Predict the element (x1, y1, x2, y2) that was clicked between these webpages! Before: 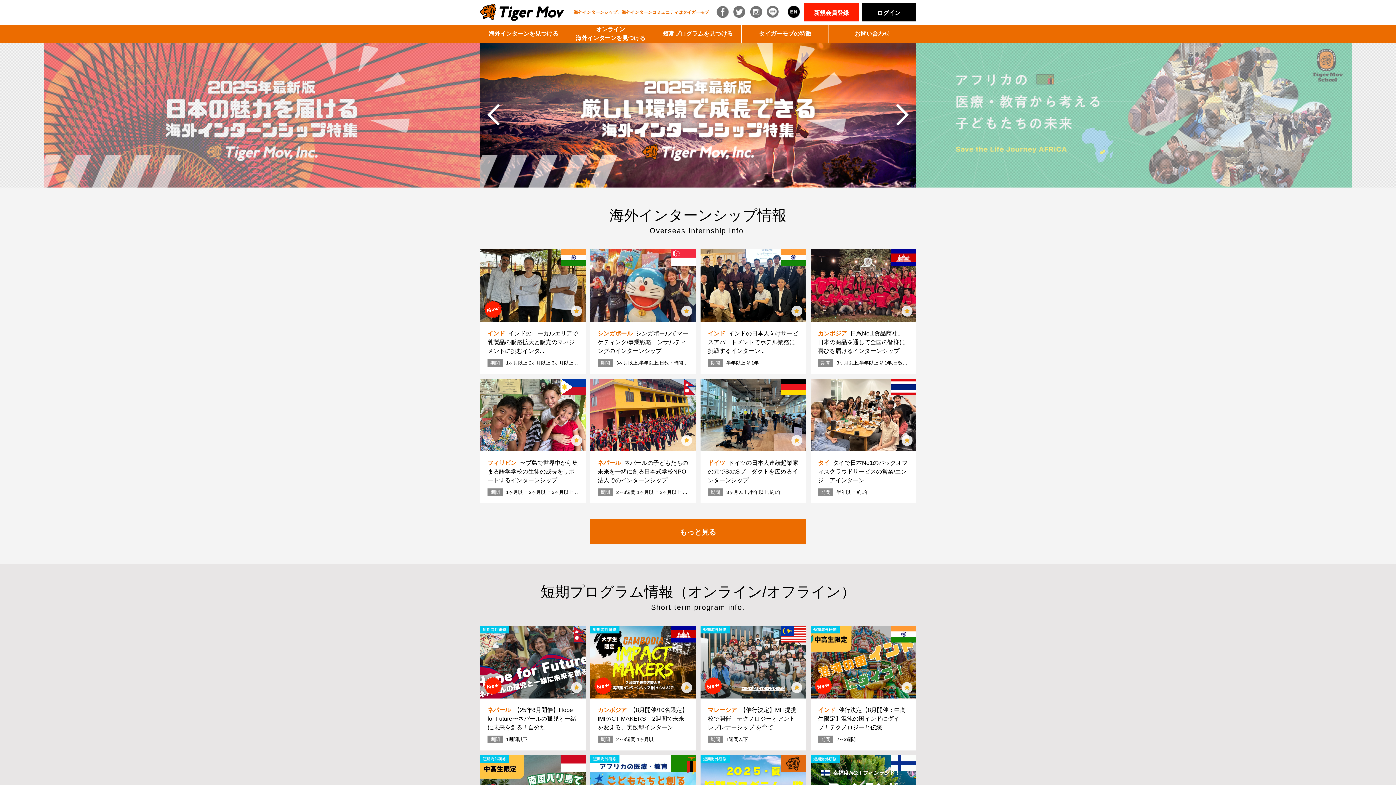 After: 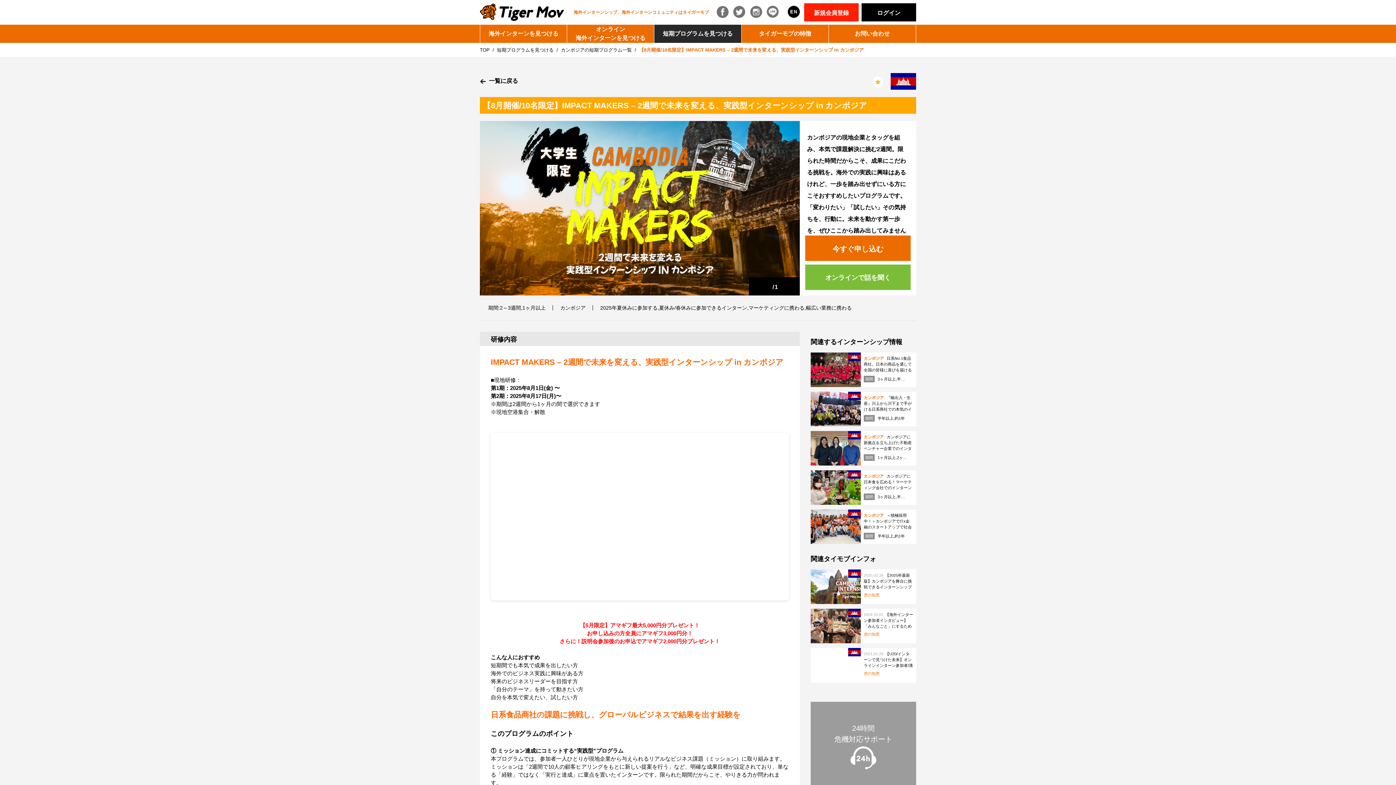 Action: bbox: (590, 626, 696, 750) label: カンボジア 【8月開催/10名限定】IMPACT MAKERS – 2週間で未来を変える、実践型インターン...

期間 2～3週間,1ヶ月以上